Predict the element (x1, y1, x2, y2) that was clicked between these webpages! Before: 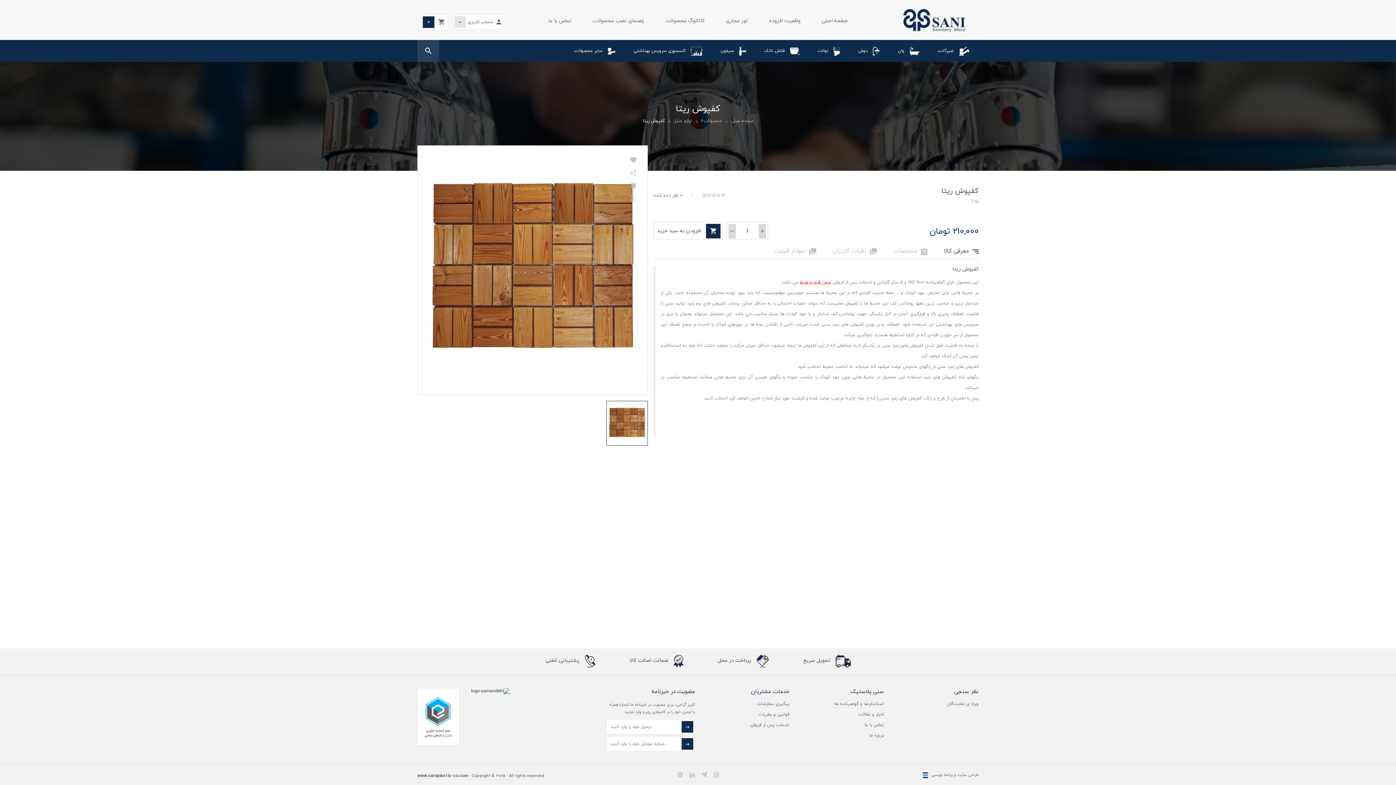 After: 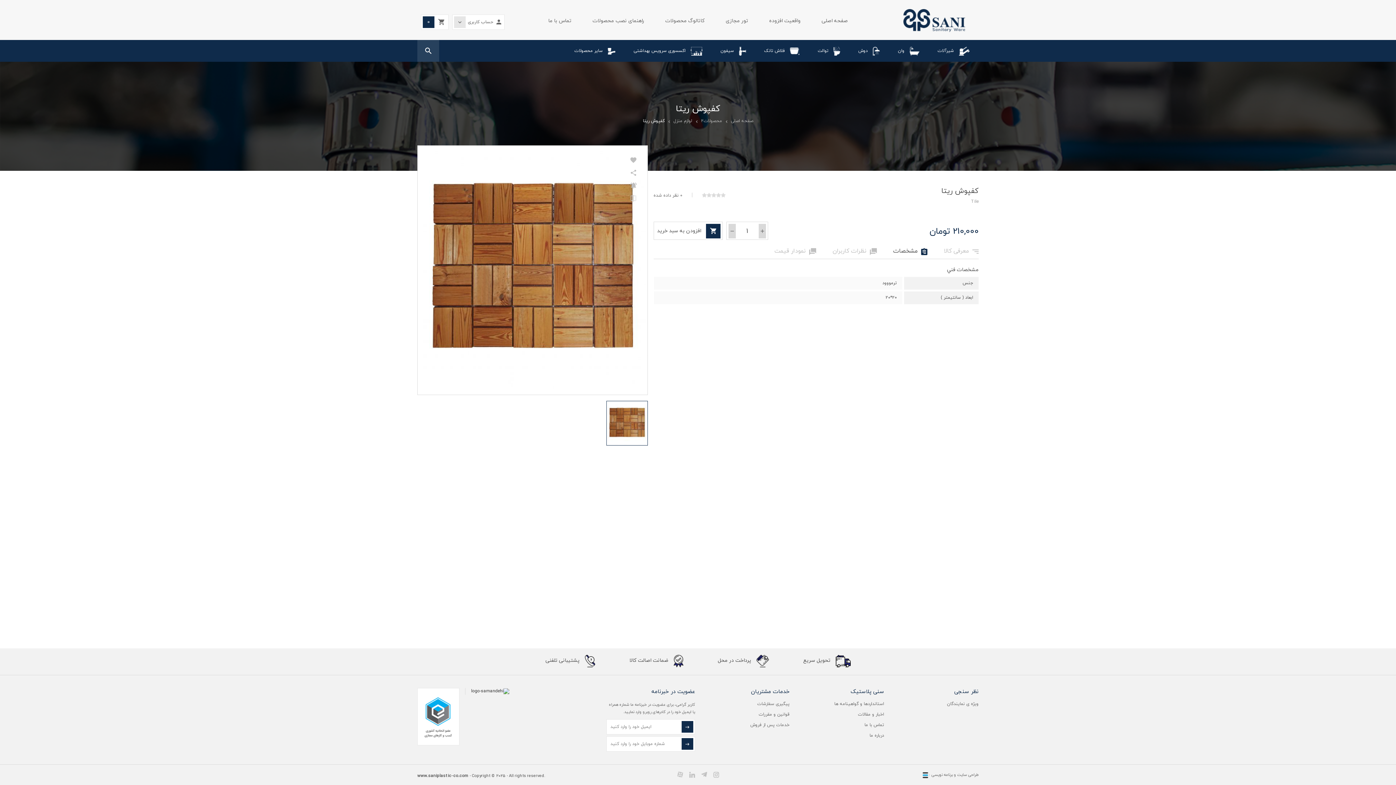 Action: label: 
مشخصات bbox: (893, 247, 927, 258)